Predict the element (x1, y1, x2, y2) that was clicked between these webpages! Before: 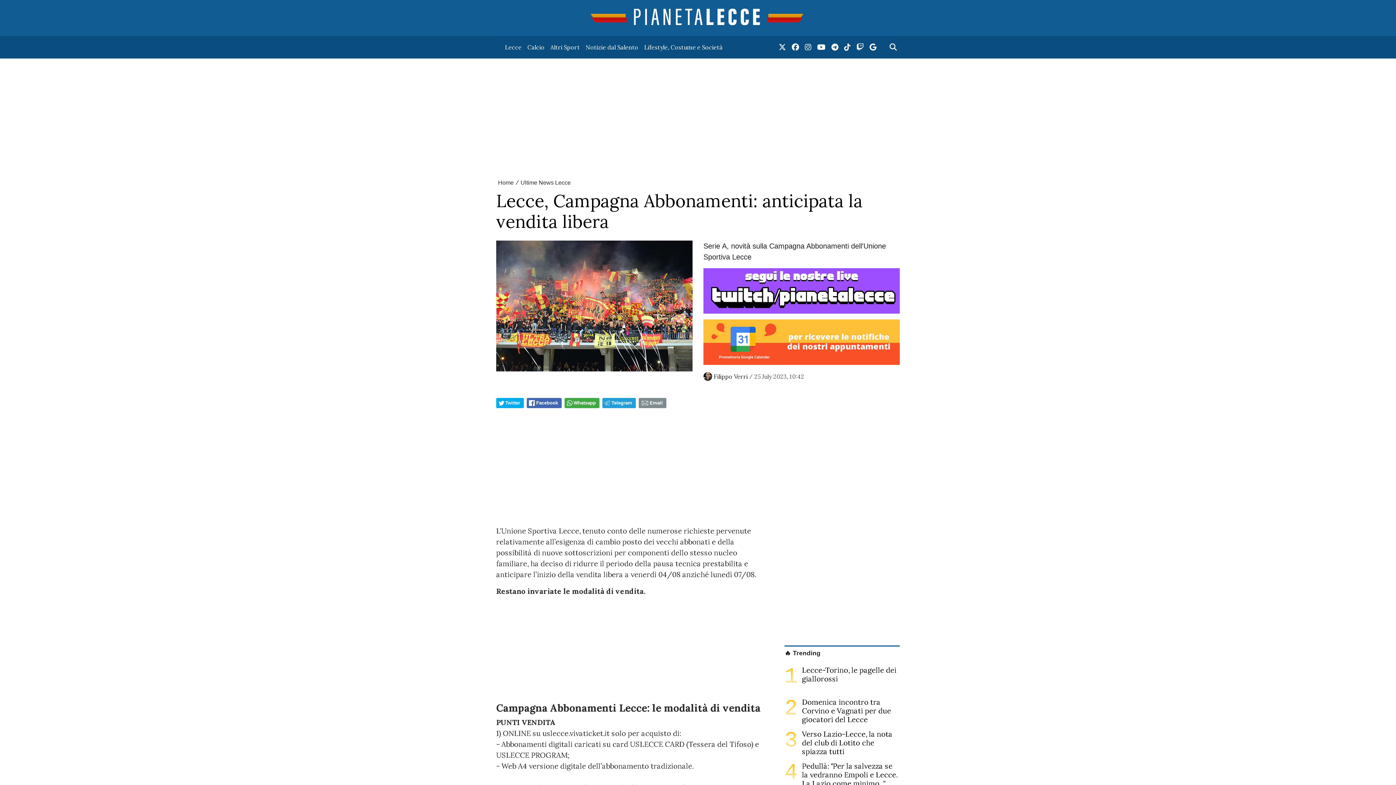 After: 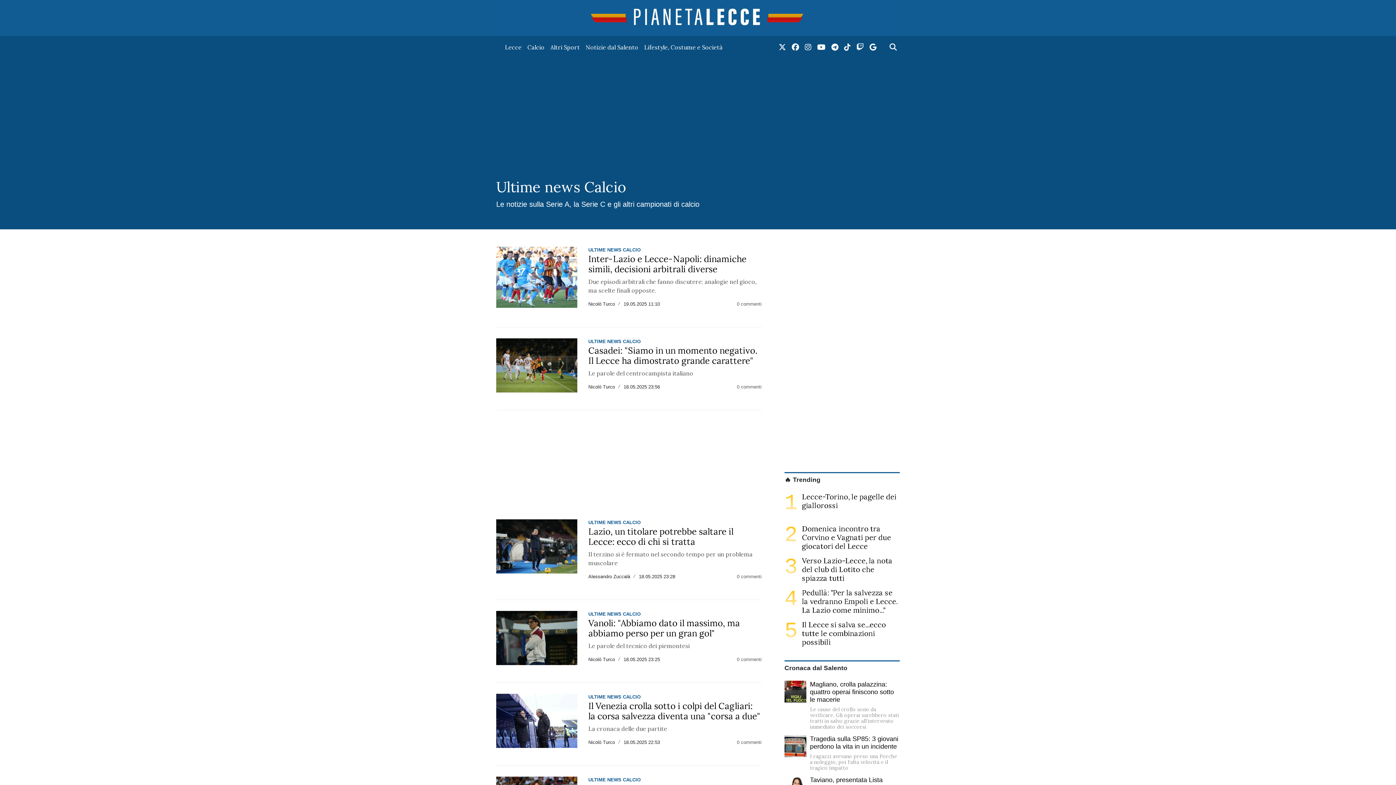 Action: label: Calcio bbox: (524, 40, 547, 54)